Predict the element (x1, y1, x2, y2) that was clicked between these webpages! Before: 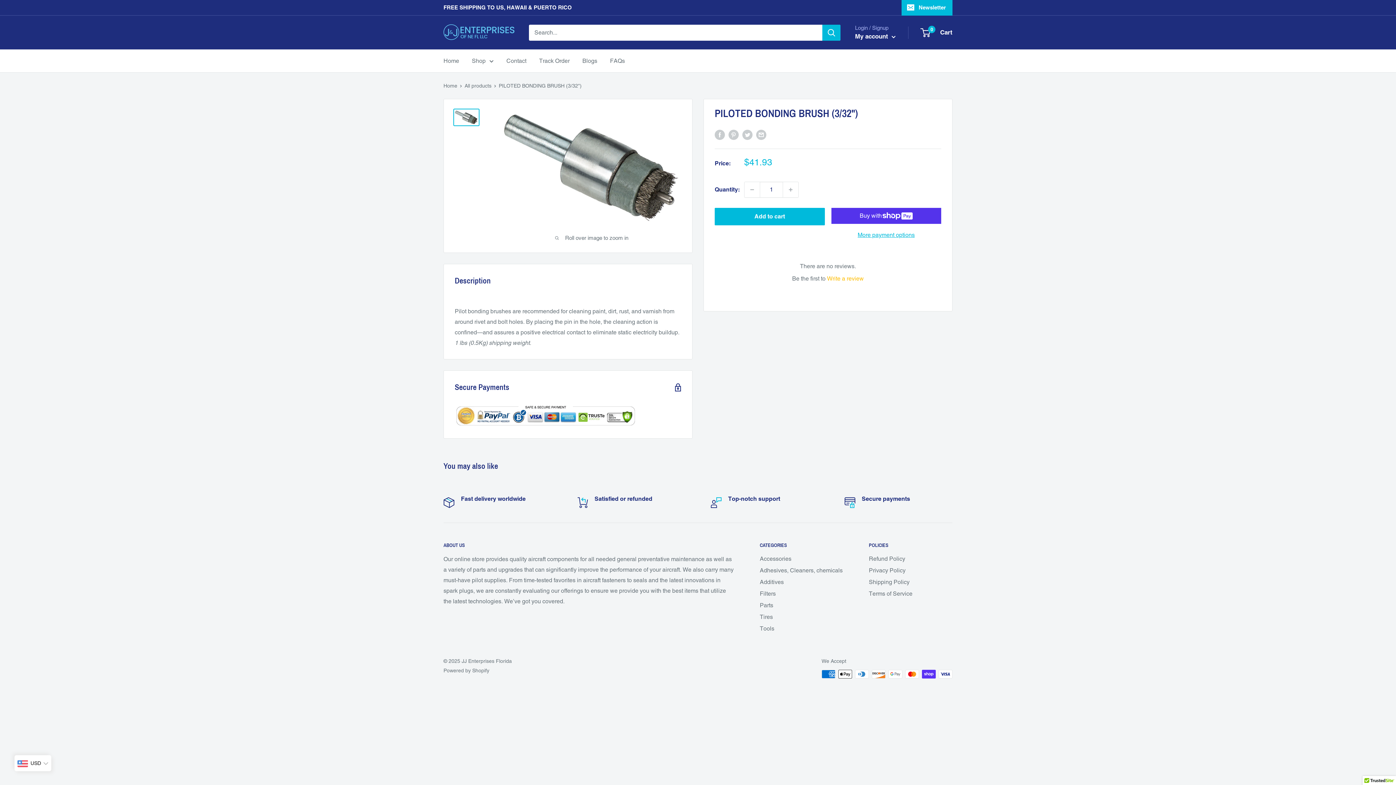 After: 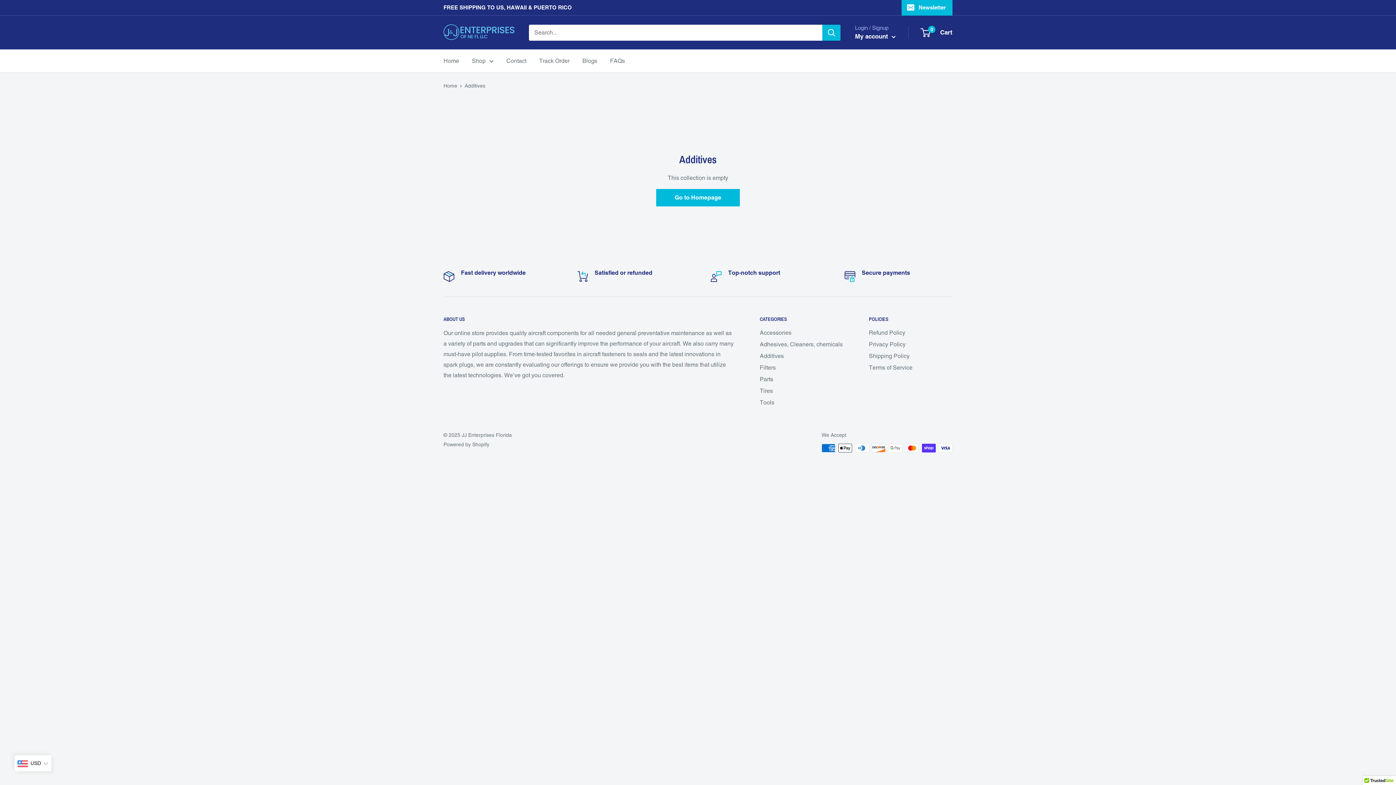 Action: bbox: (760, 583, 843, 595) label: Additives